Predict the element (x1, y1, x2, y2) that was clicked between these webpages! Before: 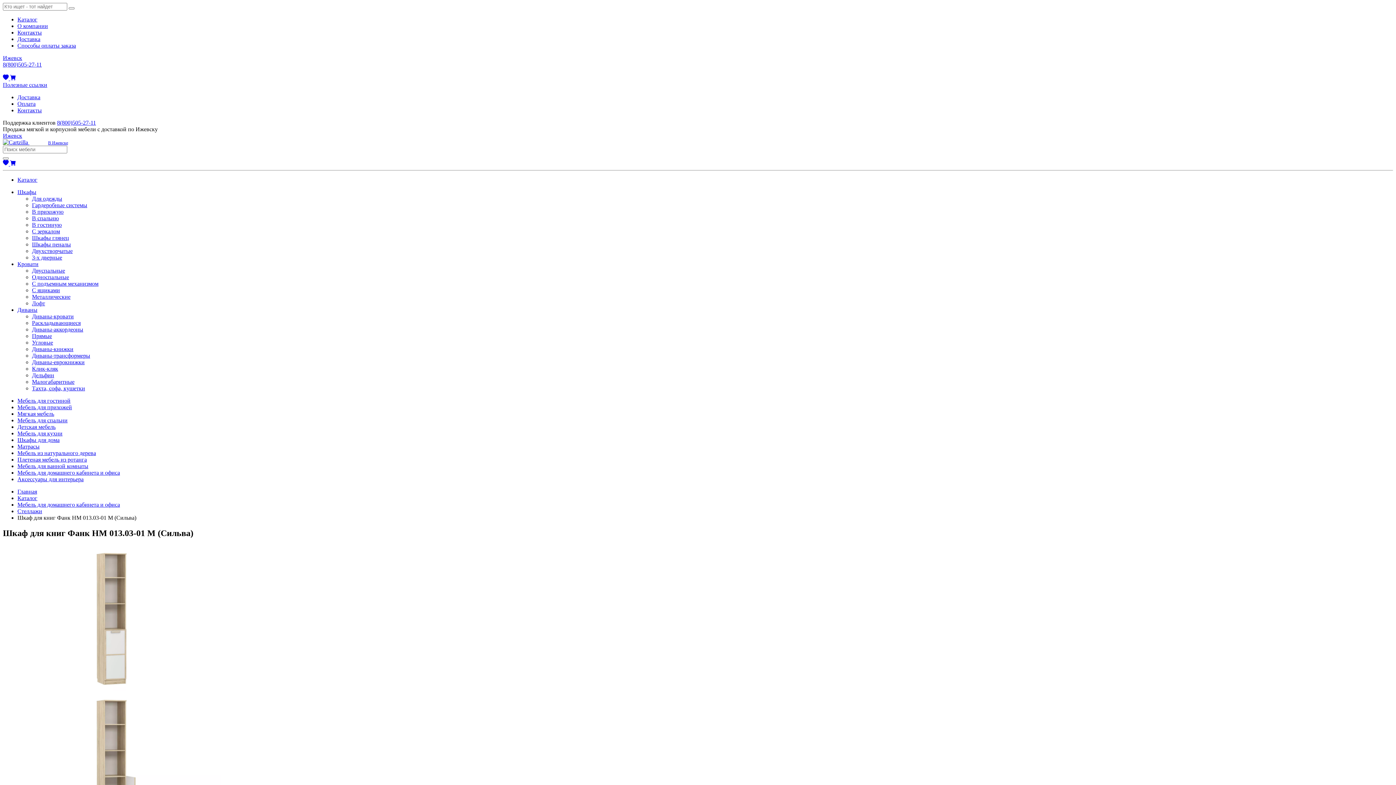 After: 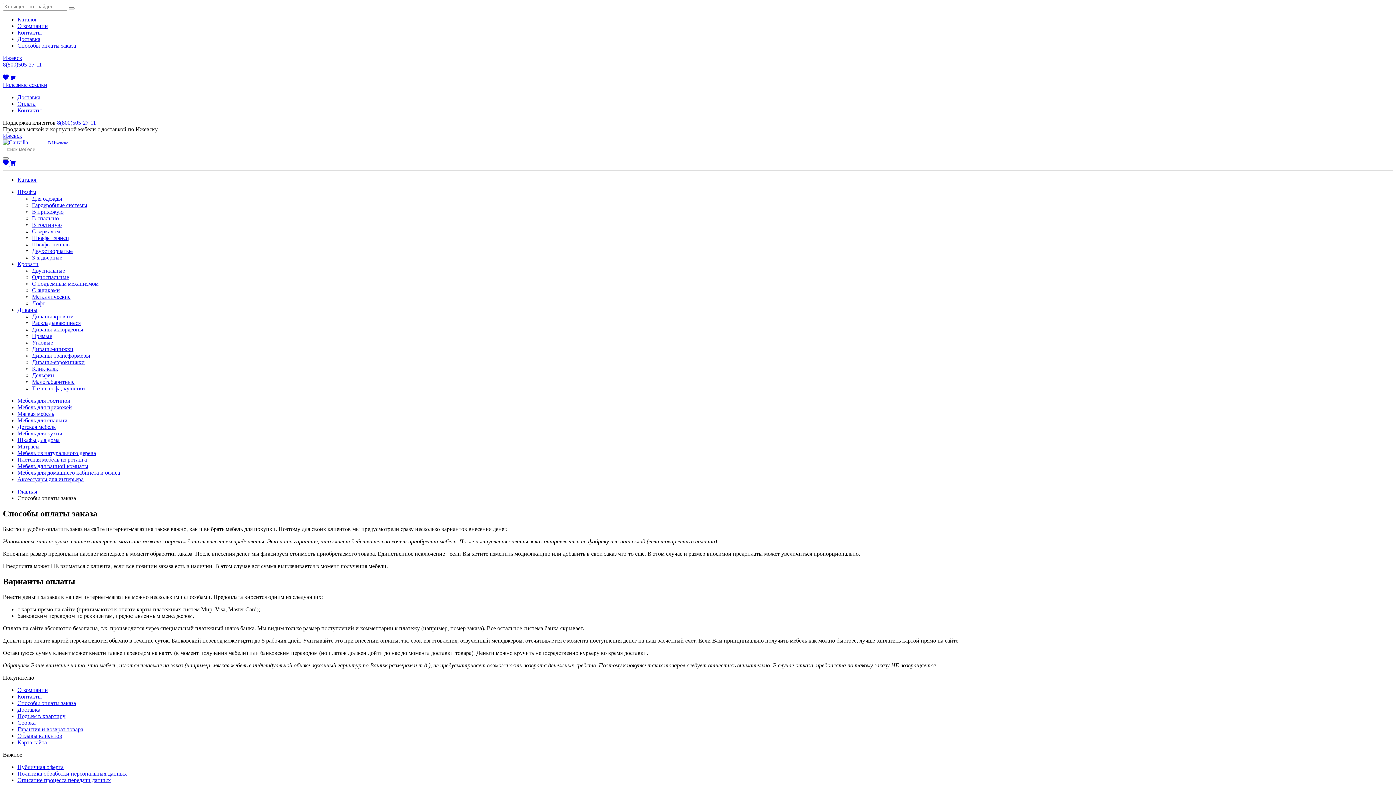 Action: label: Оплата bbox: (17, 100, 35, 106)